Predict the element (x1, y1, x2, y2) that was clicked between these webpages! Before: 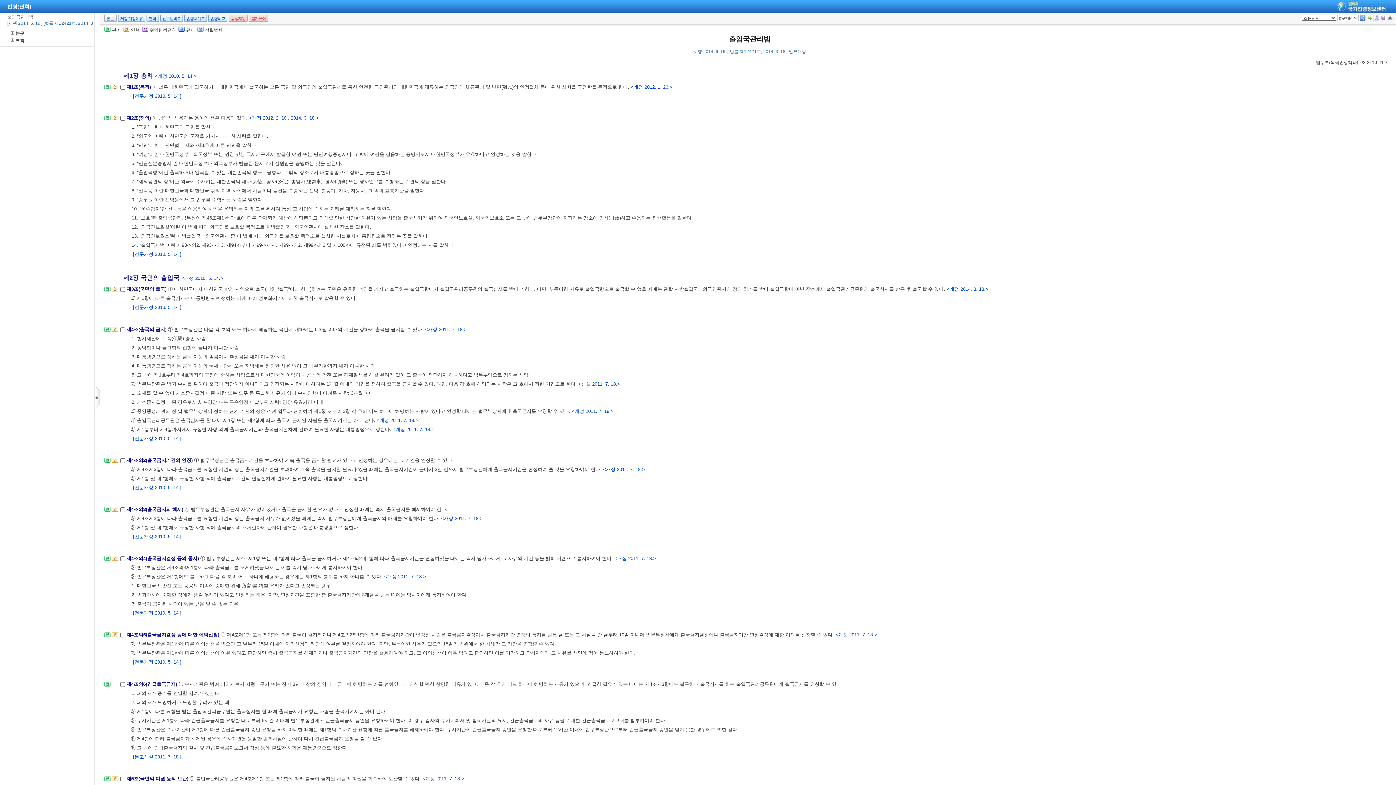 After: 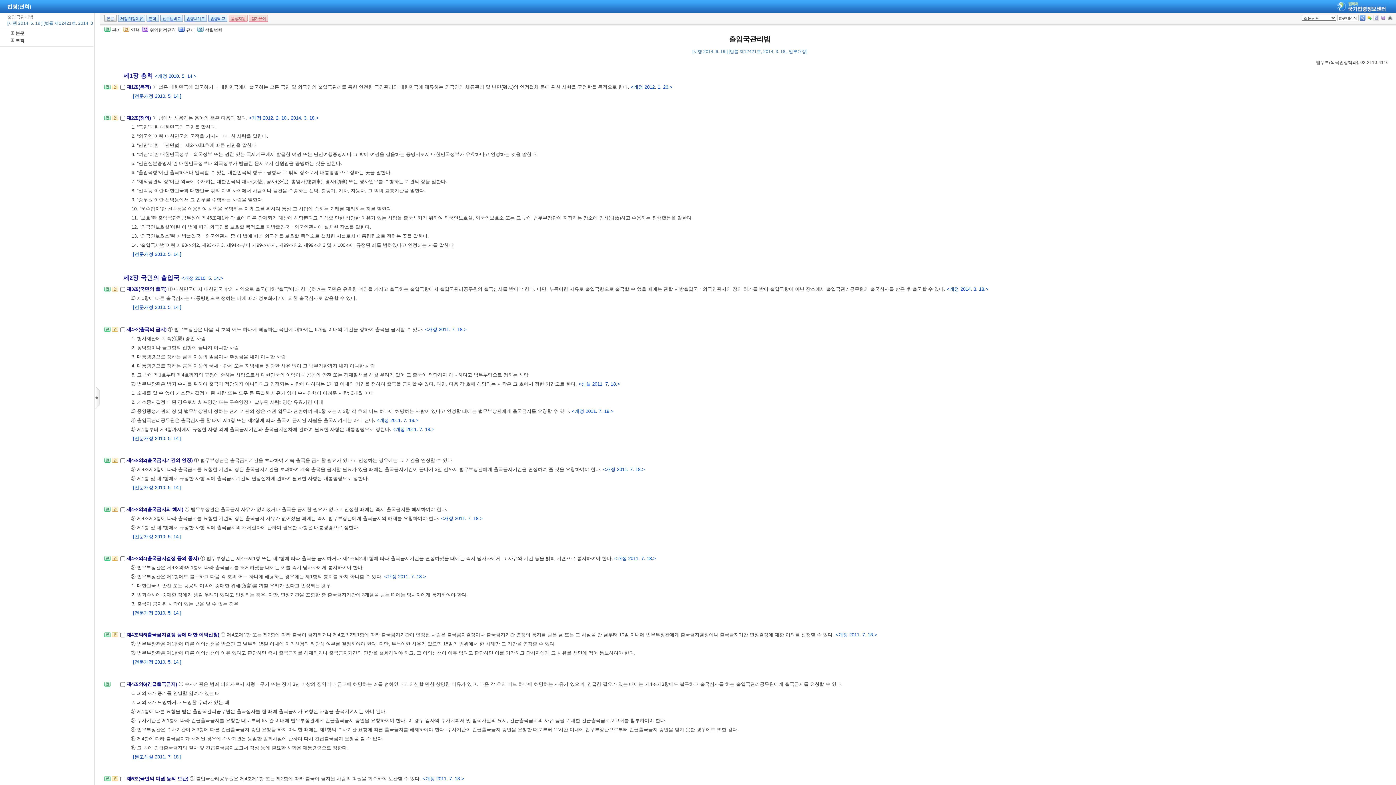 Action: bbox: (1373, 14, 1380, 20) label:  